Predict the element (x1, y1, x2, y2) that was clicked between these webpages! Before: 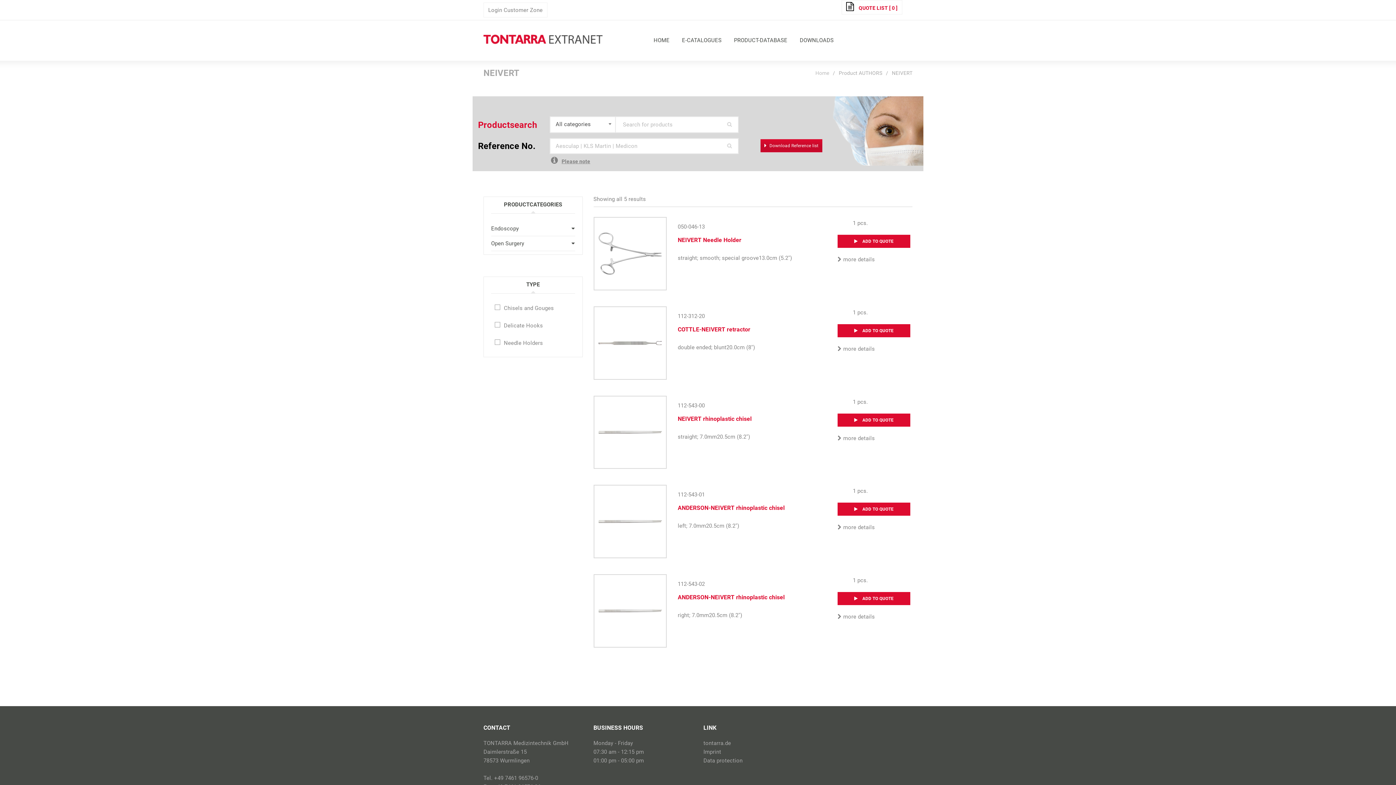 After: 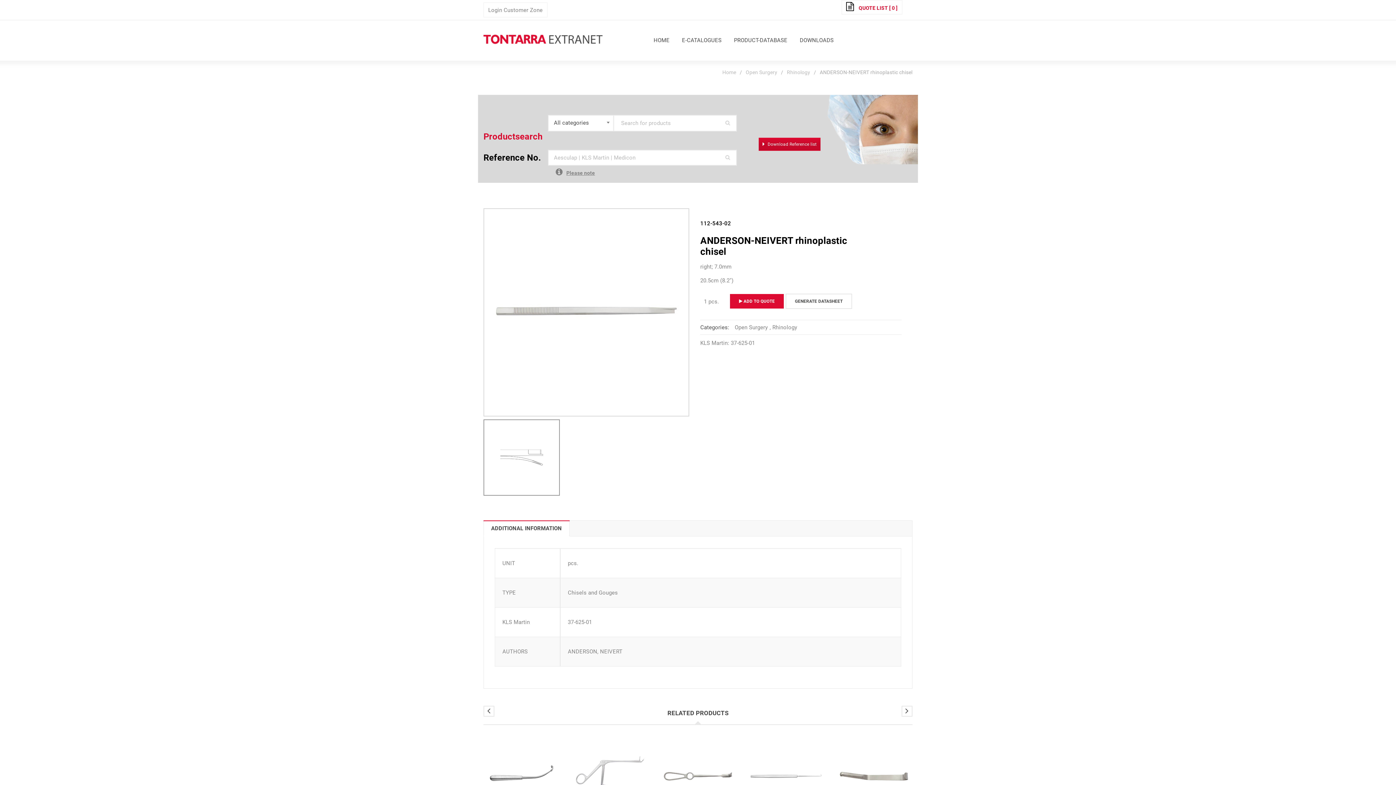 Action: bbox: (837, 612, 875, 621) label:  more details